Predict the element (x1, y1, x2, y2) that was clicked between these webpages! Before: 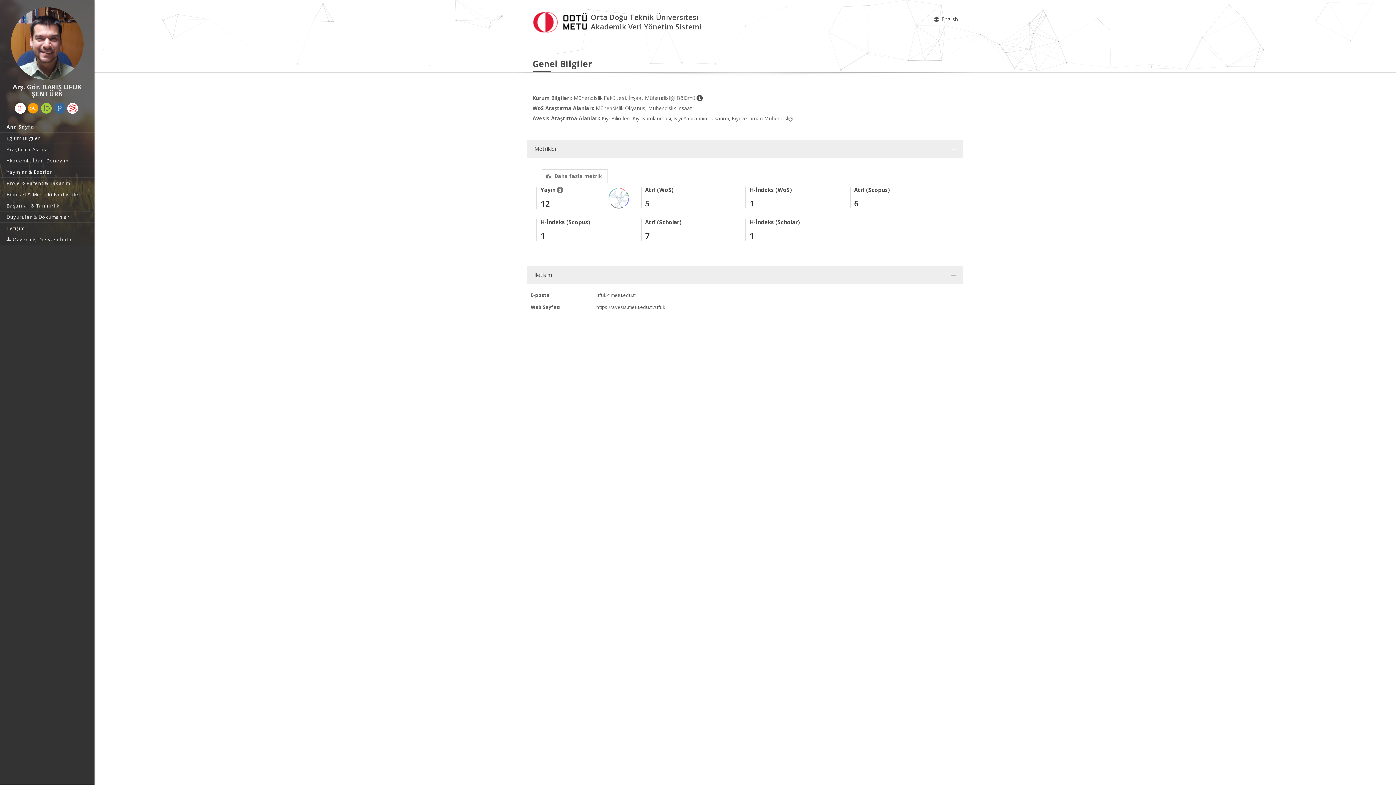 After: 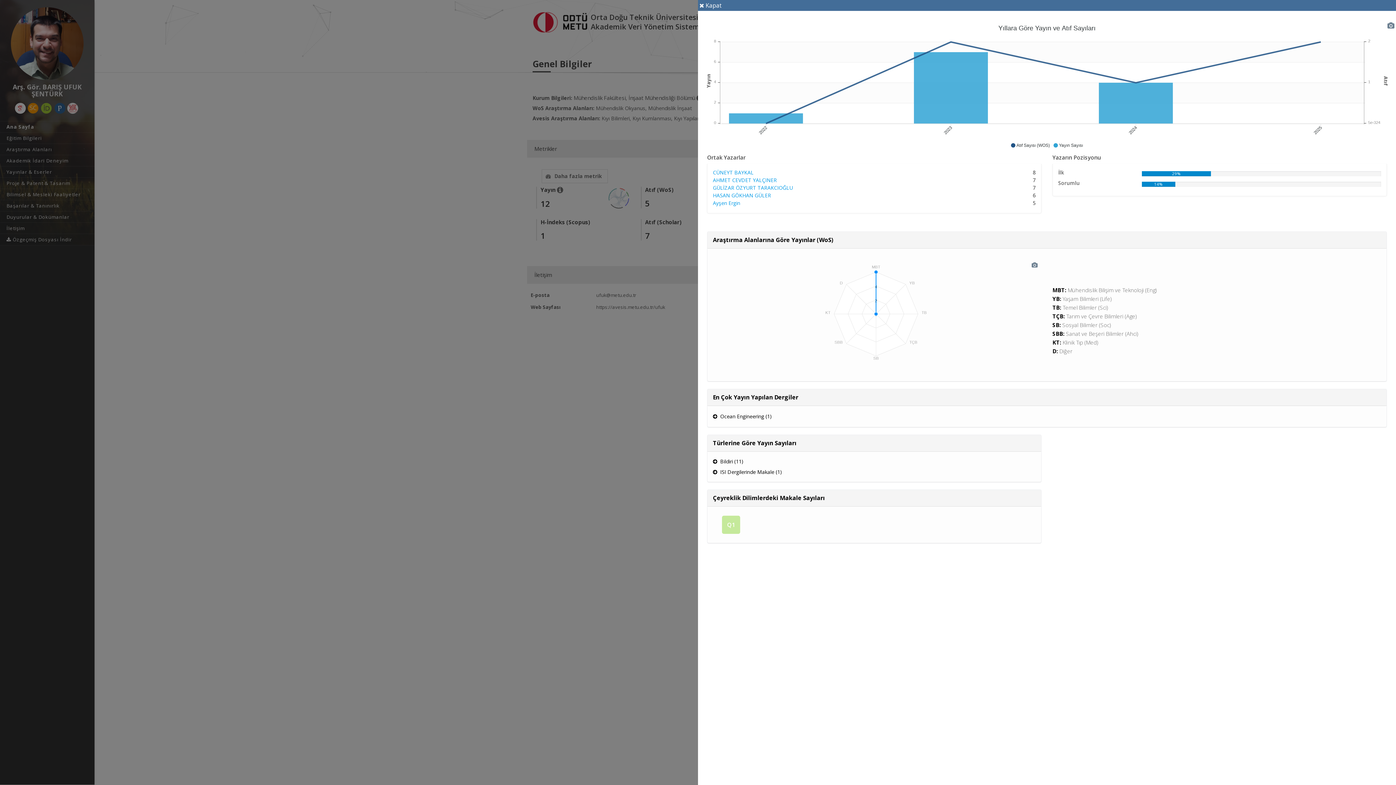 Action: label: Daha fazla metrik bbox: (541, 169, 608, 183)